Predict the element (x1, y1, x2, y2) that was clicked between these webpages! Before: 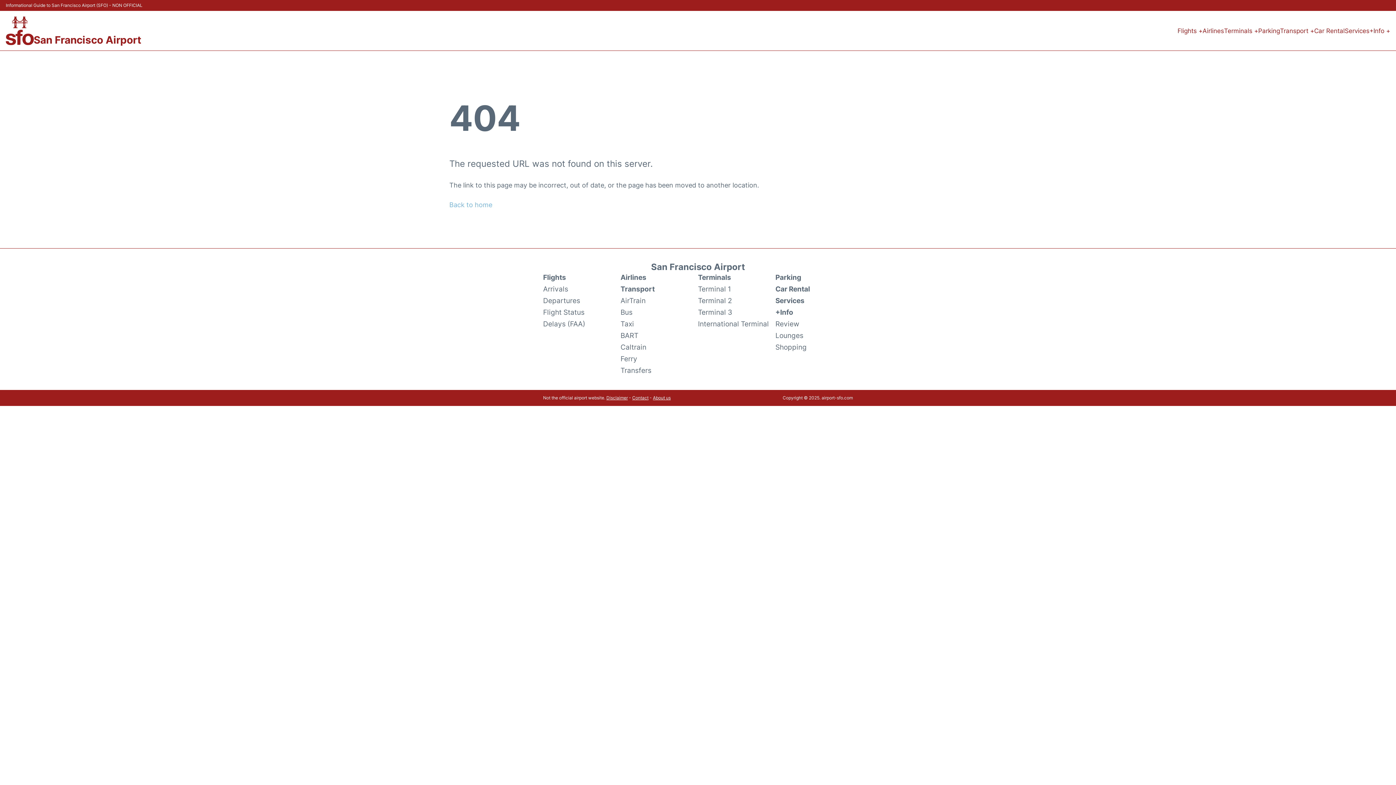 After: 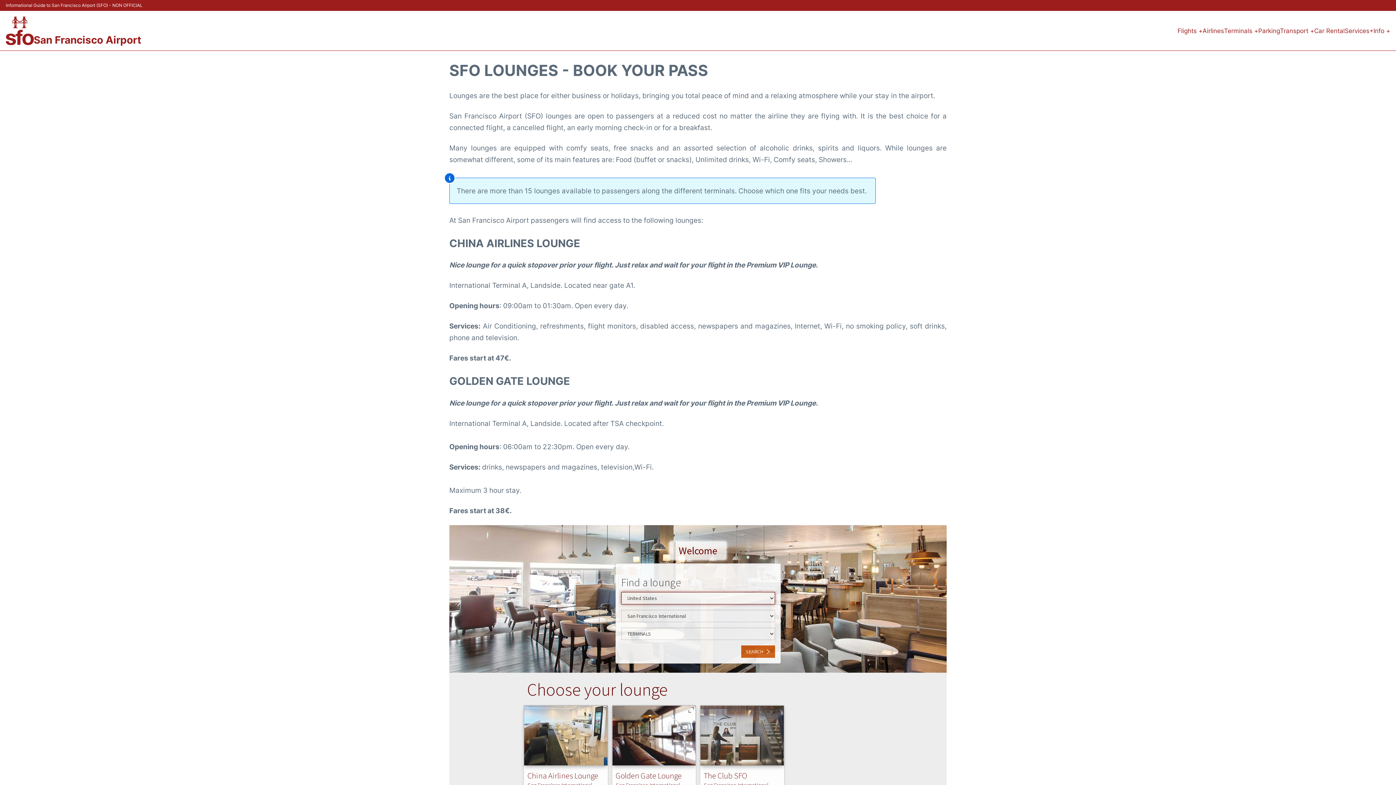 Action: bbox: (775, 329, 803, 341) label: Lounges